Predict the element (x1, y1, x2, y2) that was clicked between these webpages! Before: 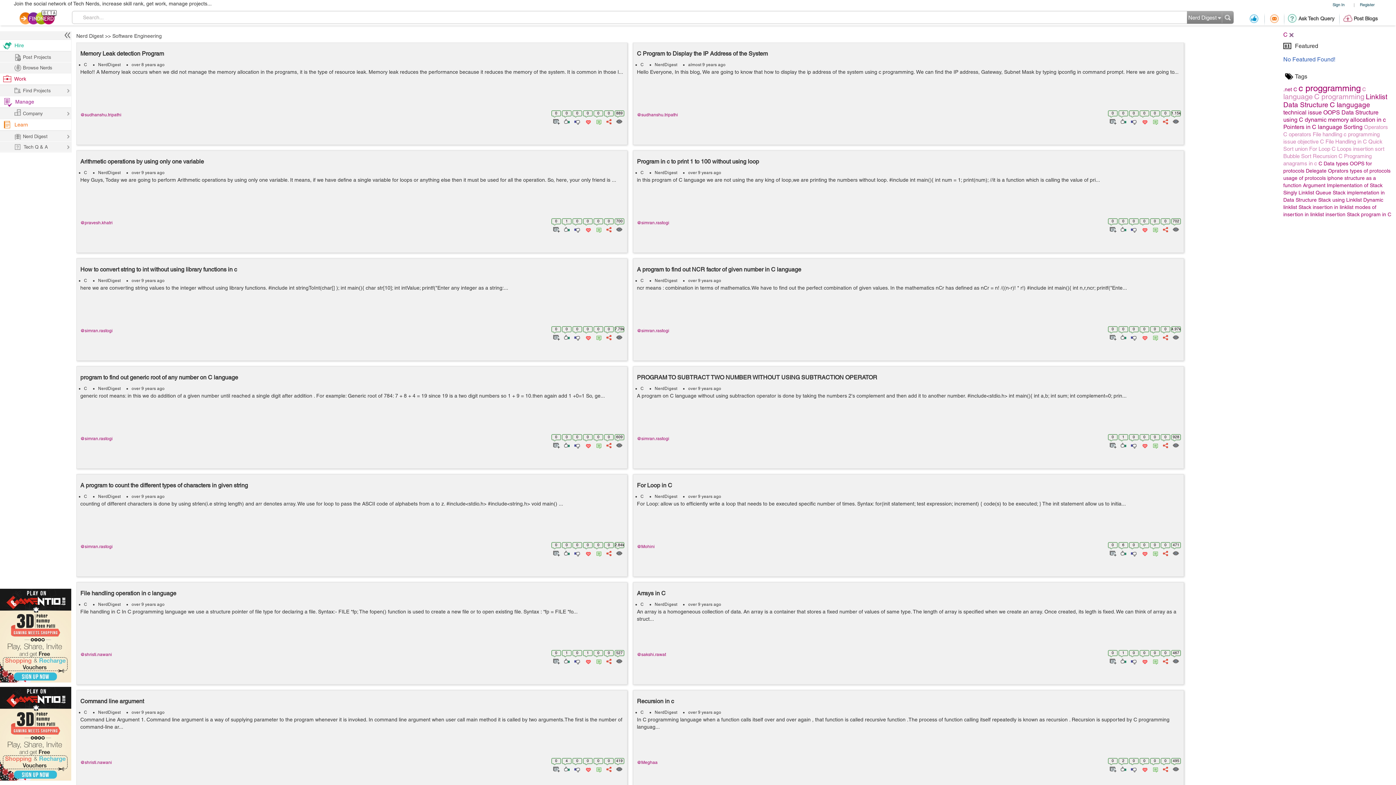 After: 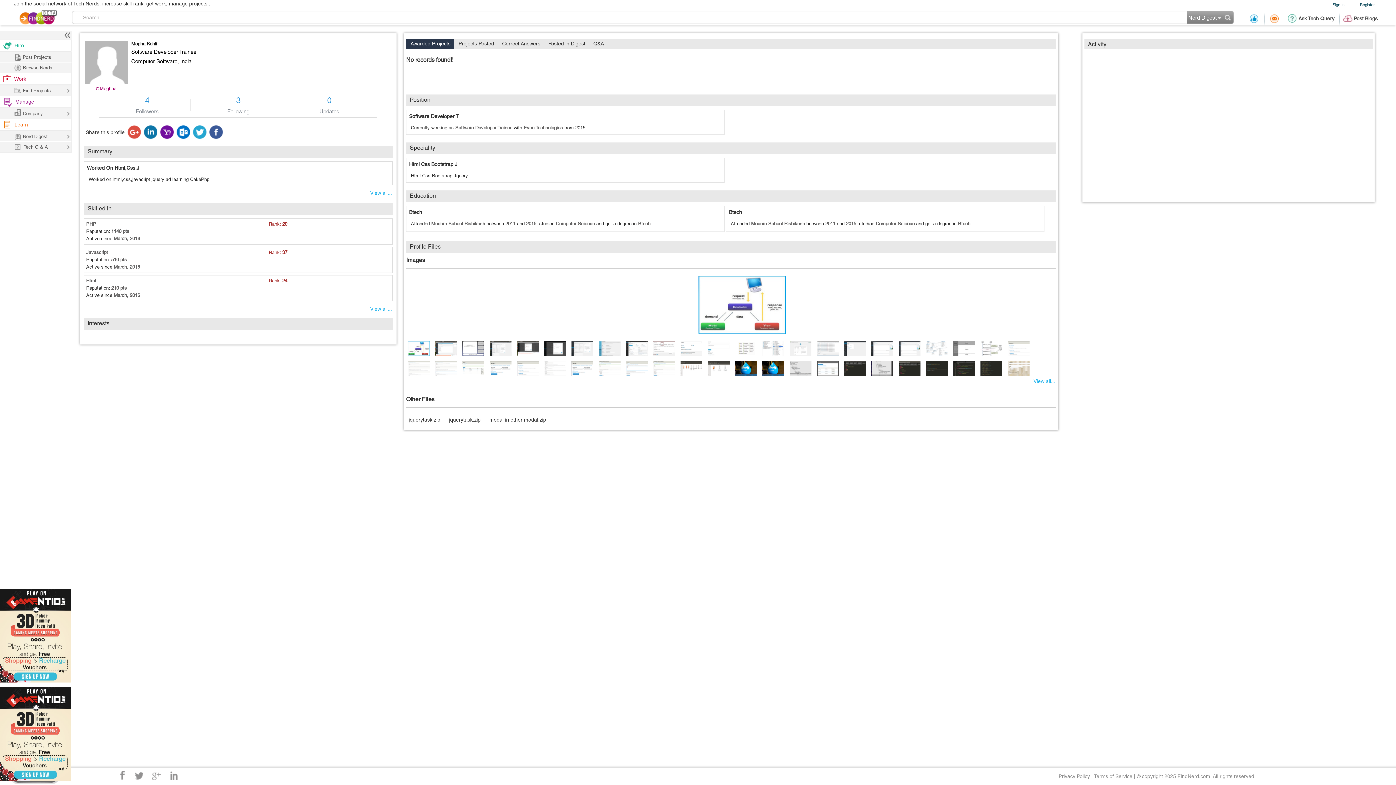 Action: bbox: (637, 760, 657, 765) label: @Meghaa